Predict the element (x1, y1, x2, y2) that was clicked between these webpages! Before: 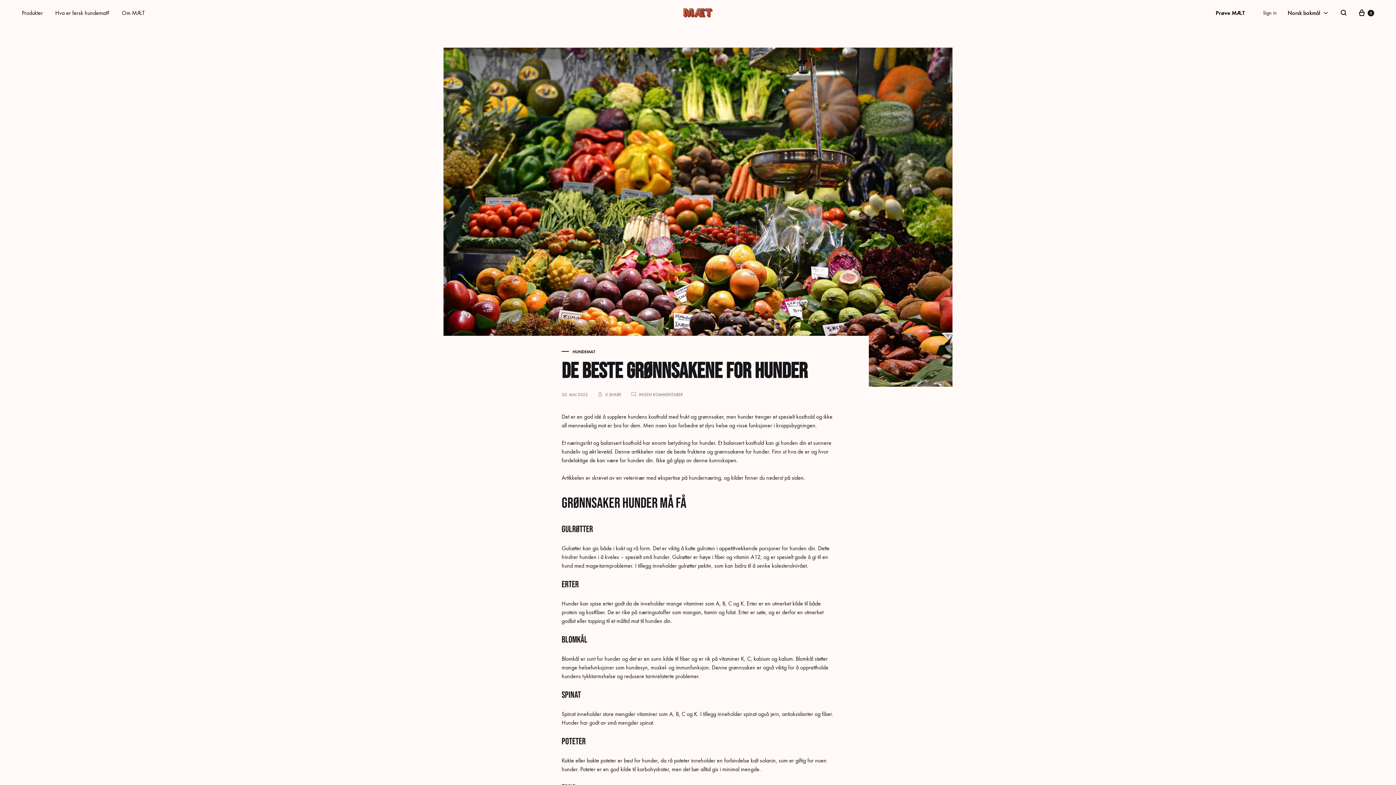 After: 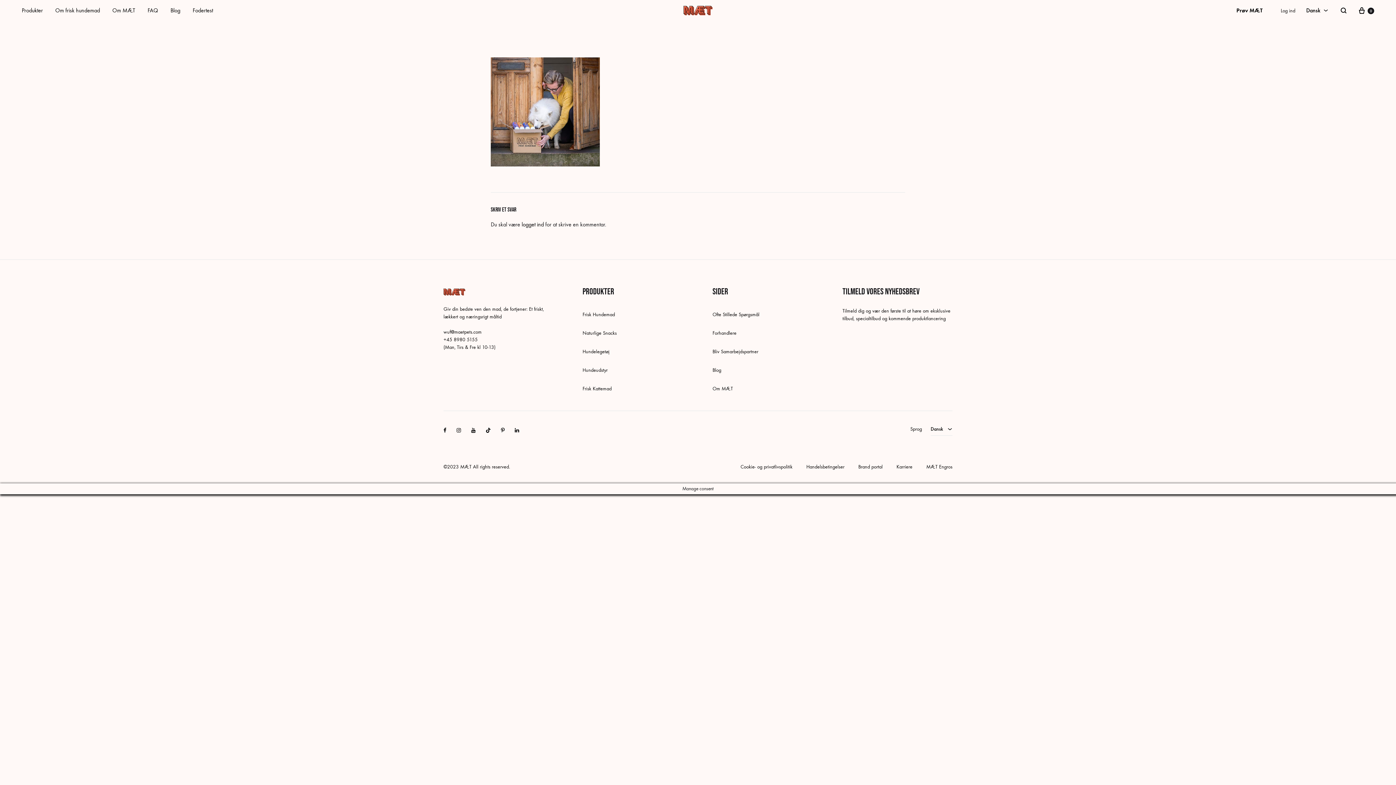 Action: label: Prøve MÆT bbox: (1216, 8, 1245, 17)